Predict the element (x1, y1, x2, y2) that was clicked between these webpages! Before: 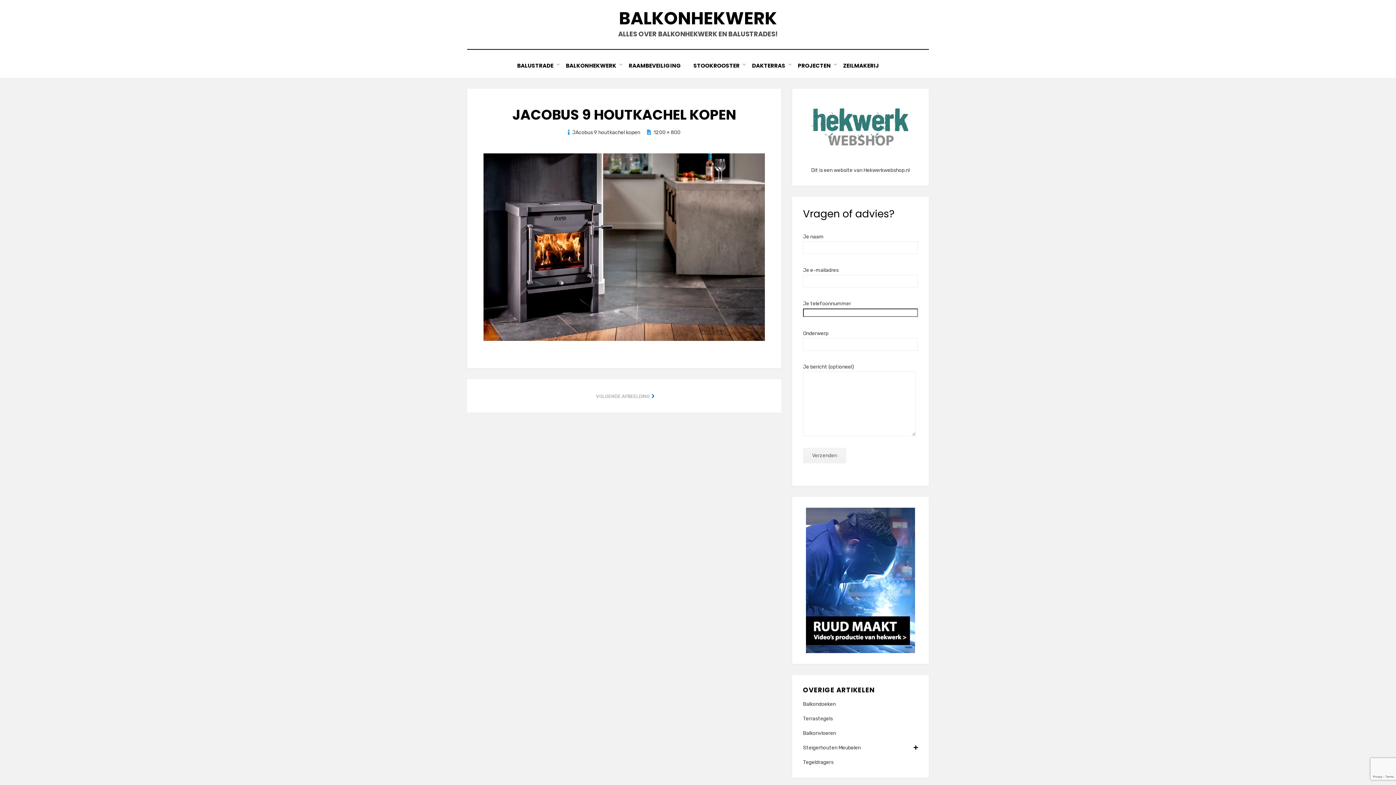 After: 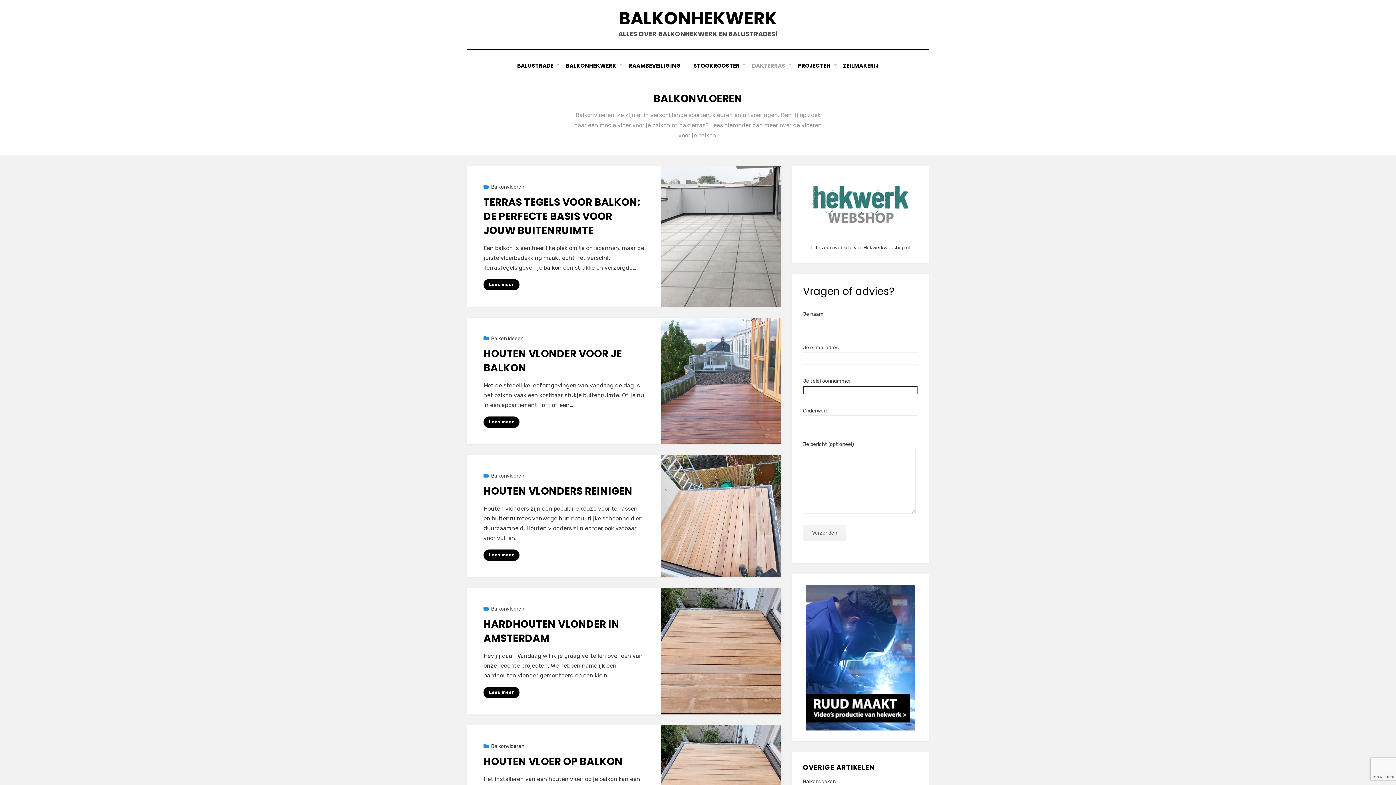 Action: bbox: (803, 729, 918, 738) label: Balkonvloeren